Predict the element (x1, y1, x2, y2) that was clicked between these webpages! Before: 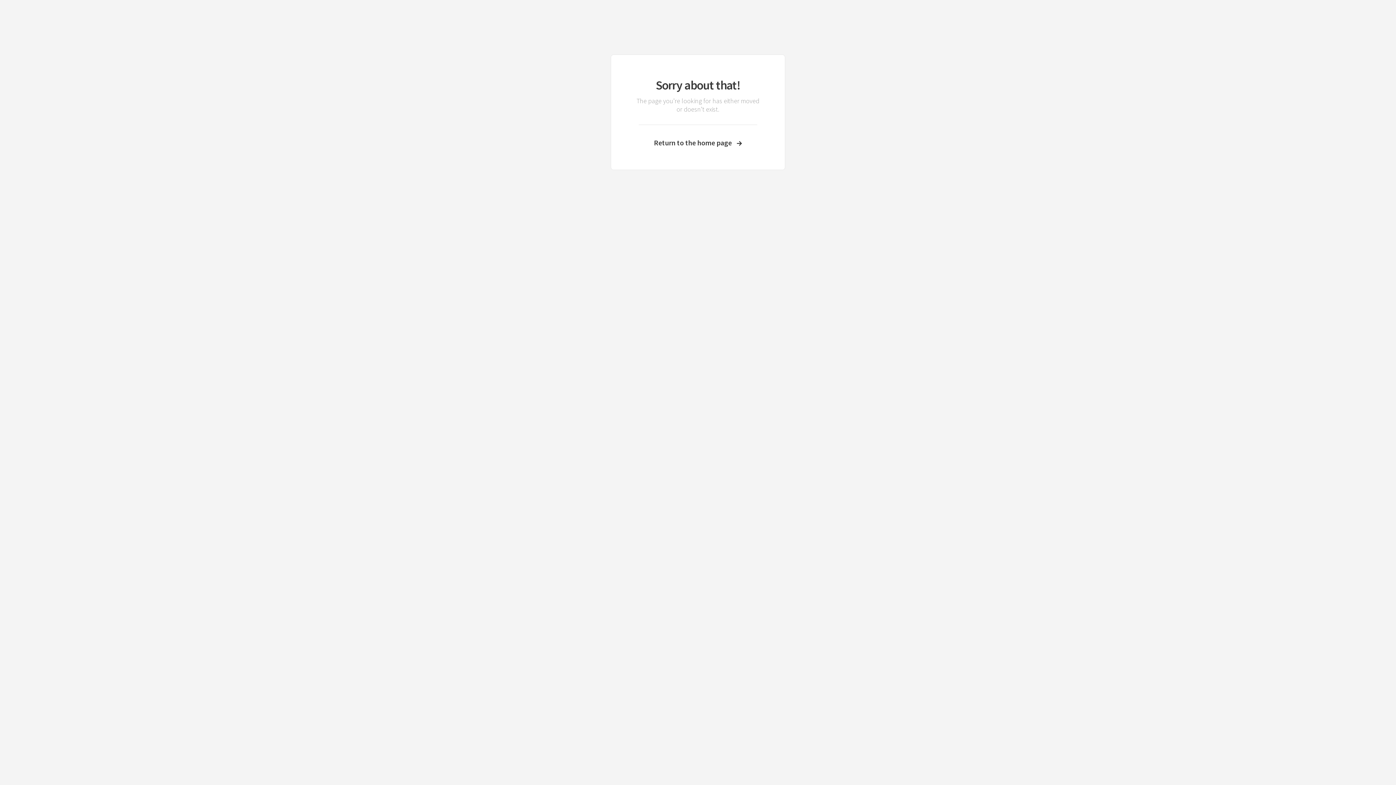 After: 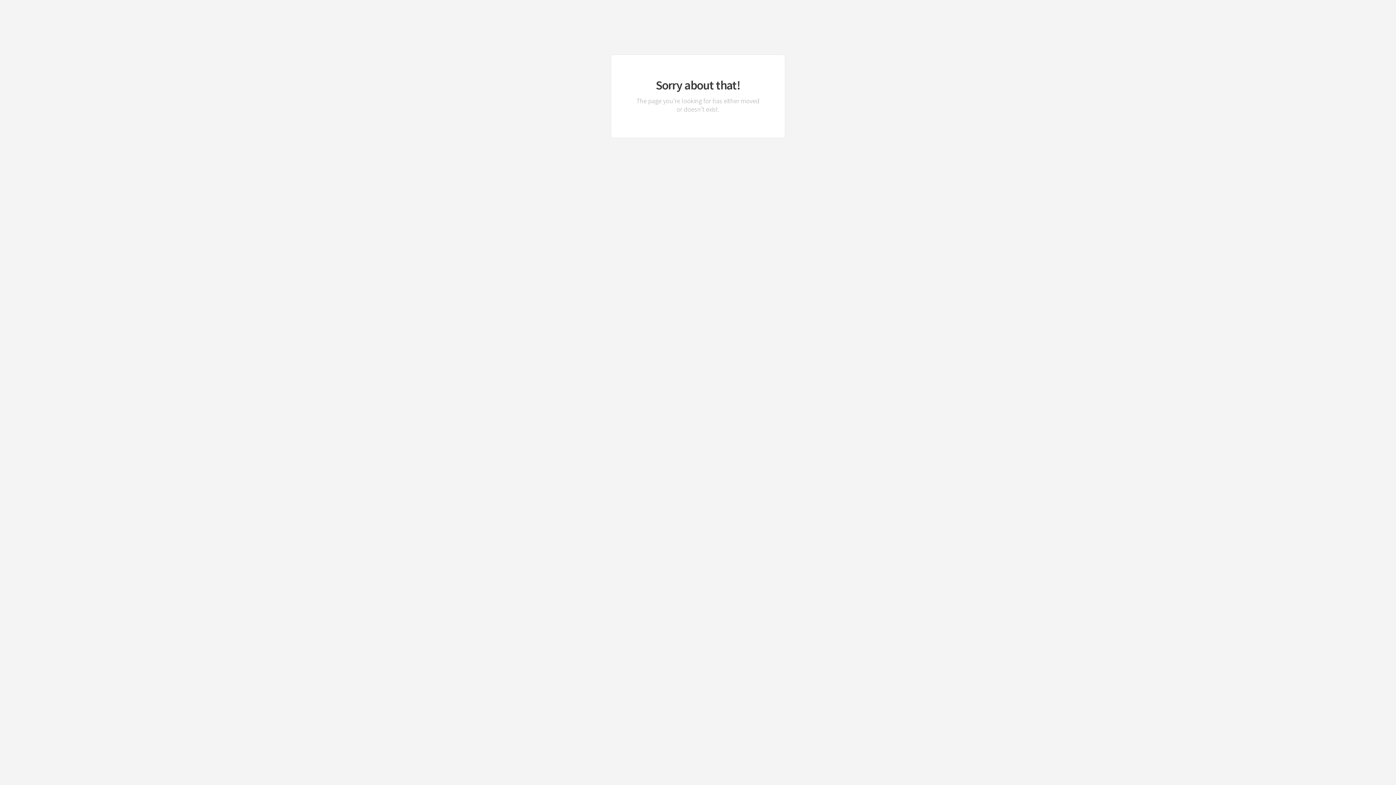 Action: bbox: (633, 138, 762, 147) label: Return to the home page